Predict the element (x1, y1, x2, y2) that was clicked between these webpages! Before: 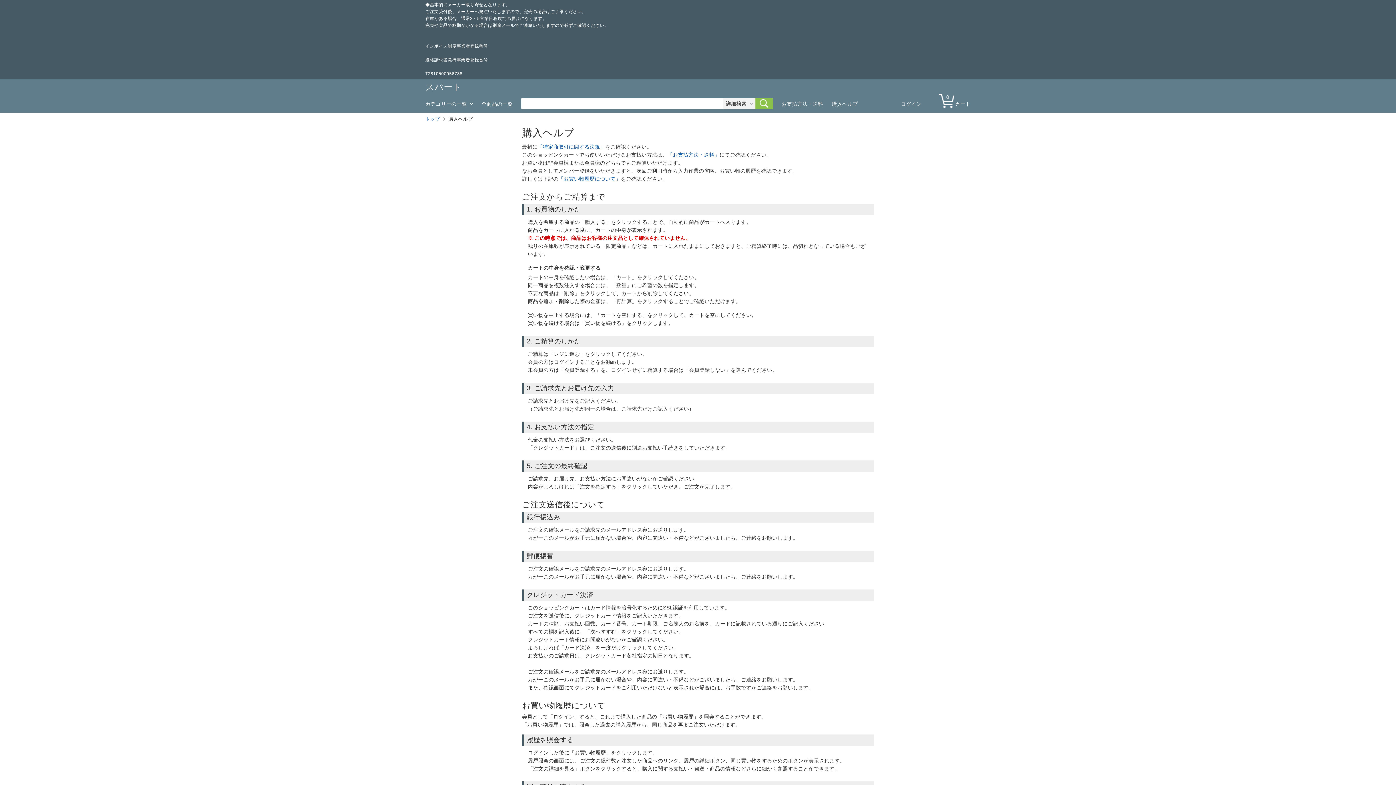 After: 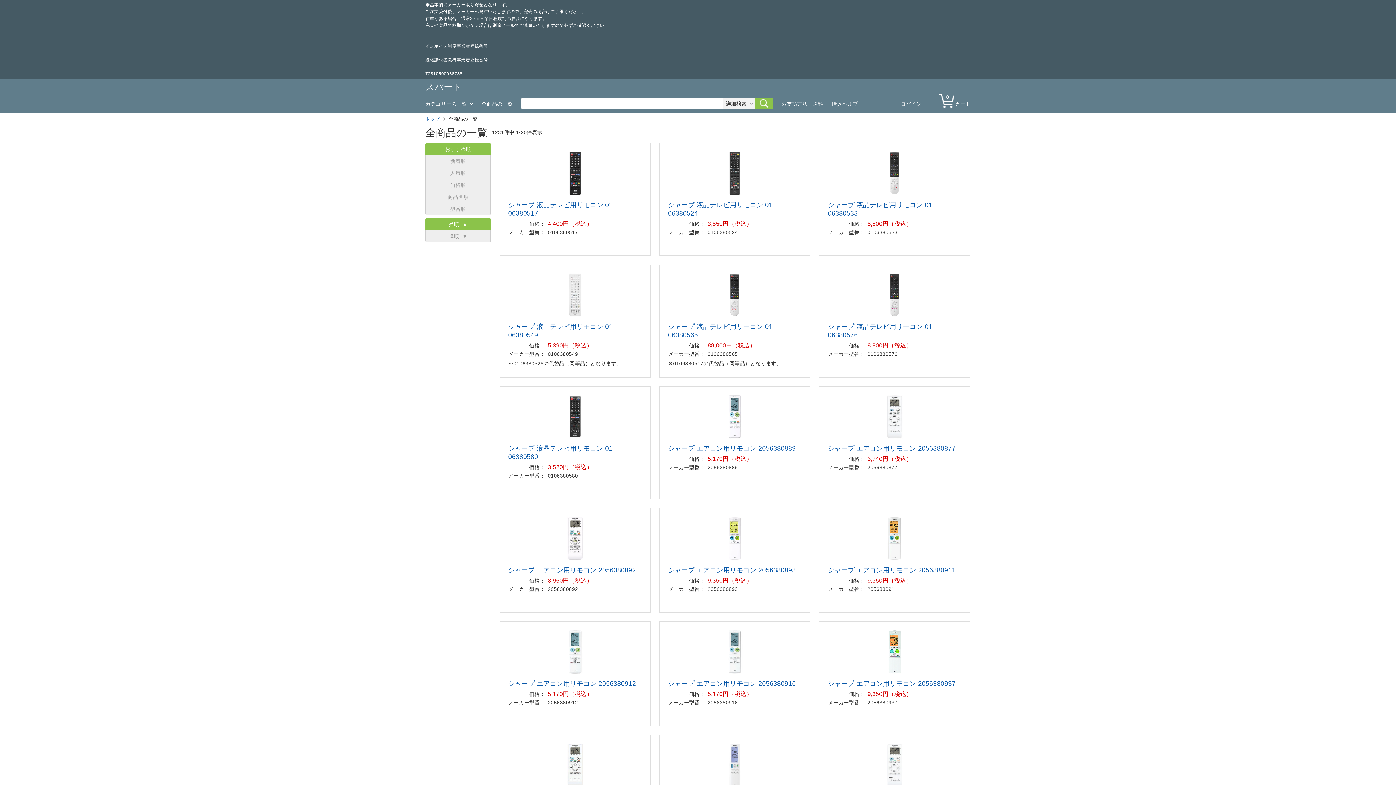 Action: bbox: (481, 100, 512, 108) label: 全商品の一覧